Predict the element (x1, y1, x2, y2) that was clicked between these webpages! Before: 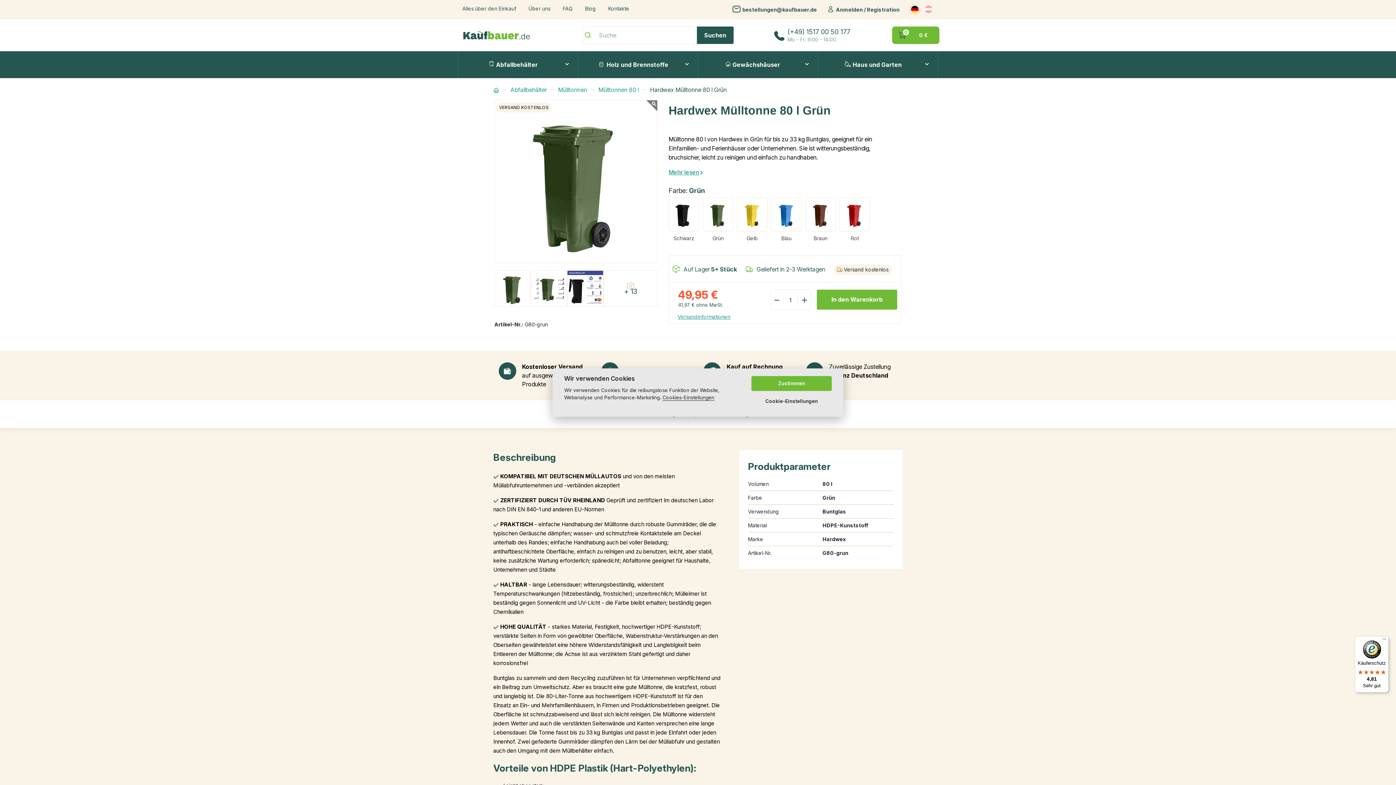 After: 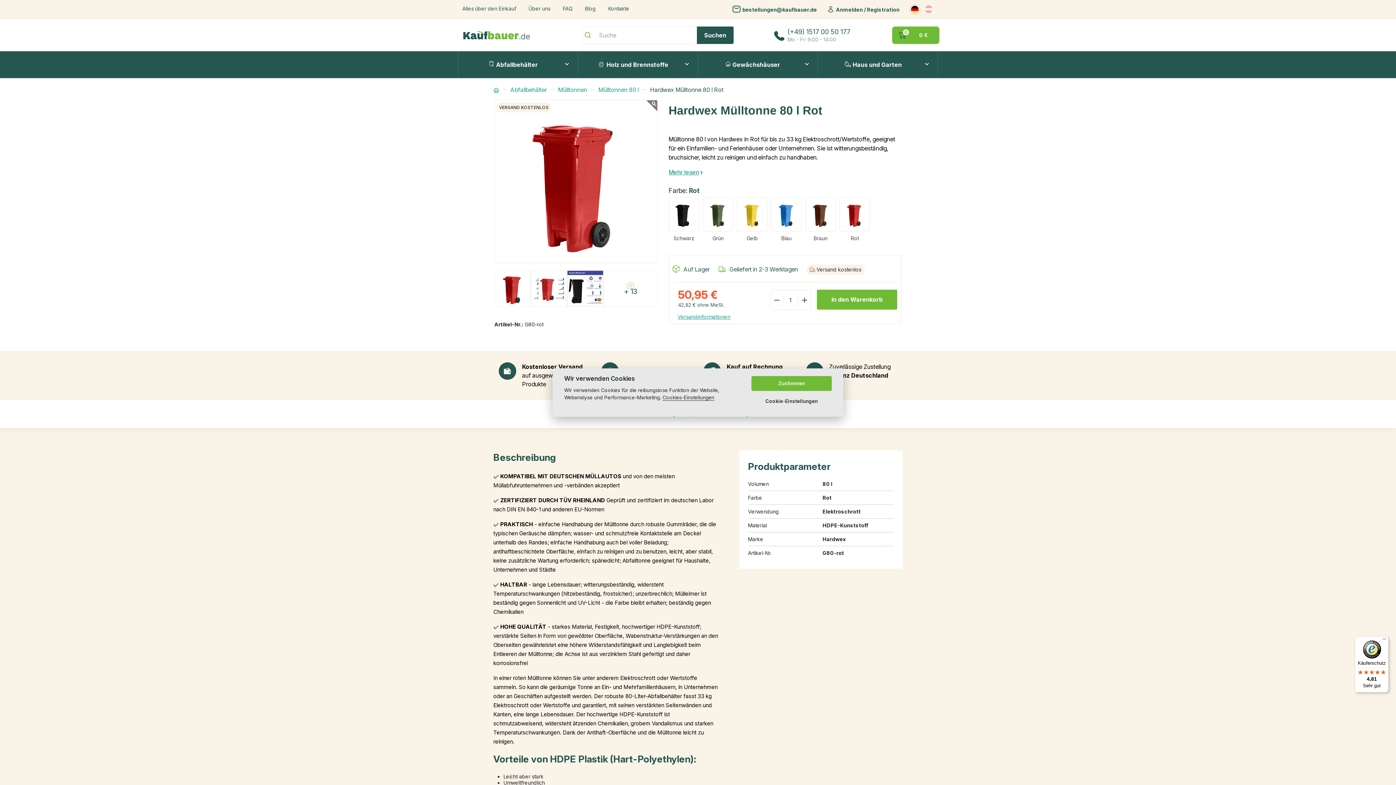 Action: label: Rot bbox: (839, 197, 870, 231)